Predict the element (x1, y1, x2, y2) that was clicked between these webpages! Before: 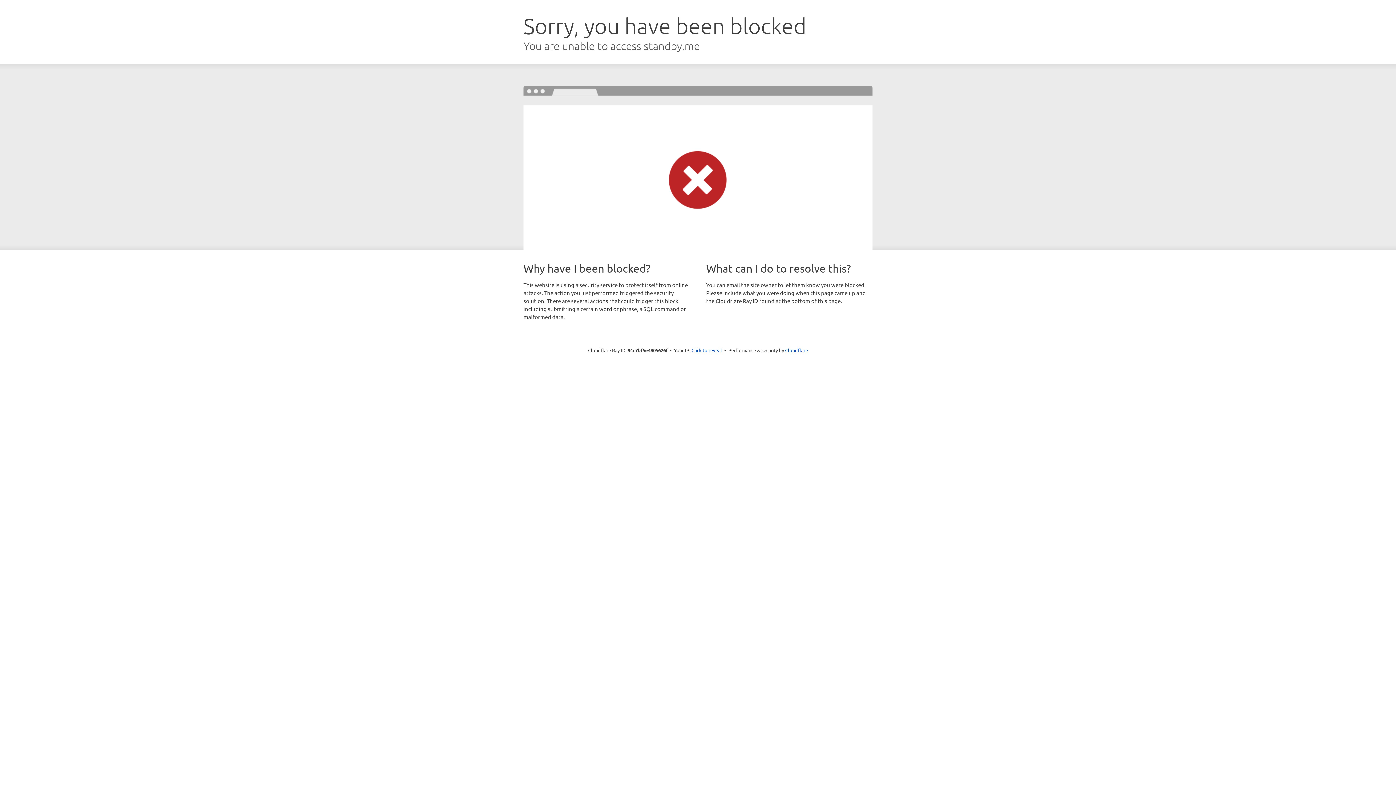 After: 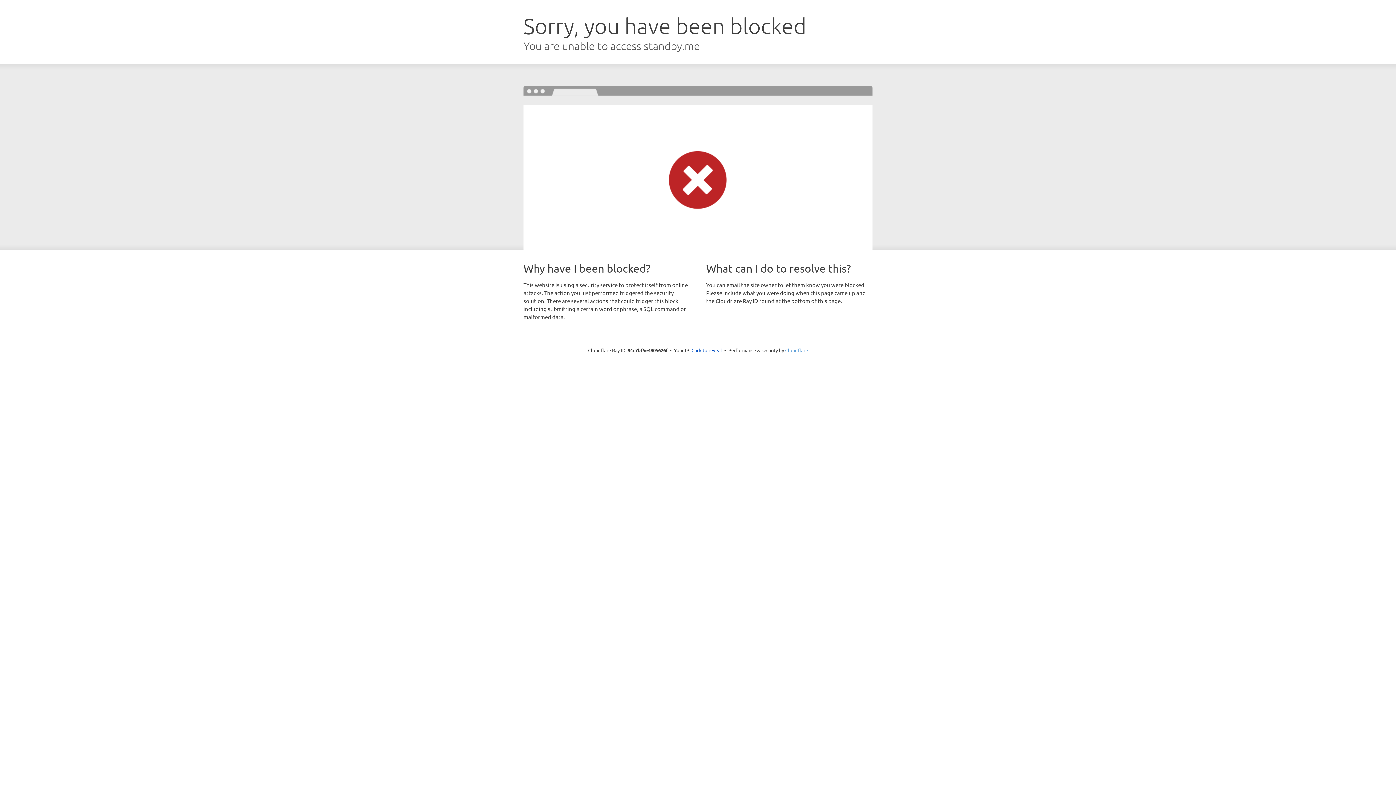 Action: bbox: (785, 347, 808, 353) label: Cloudflare